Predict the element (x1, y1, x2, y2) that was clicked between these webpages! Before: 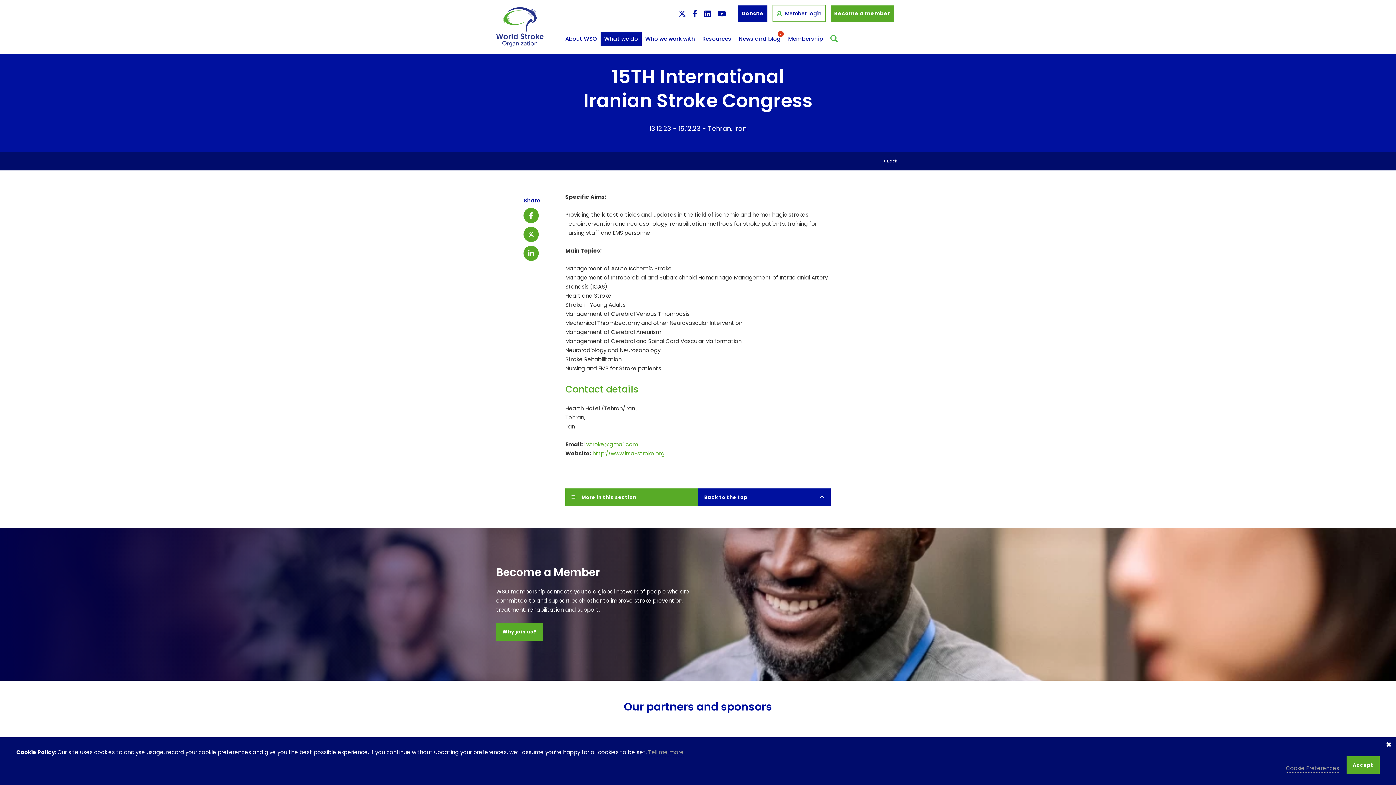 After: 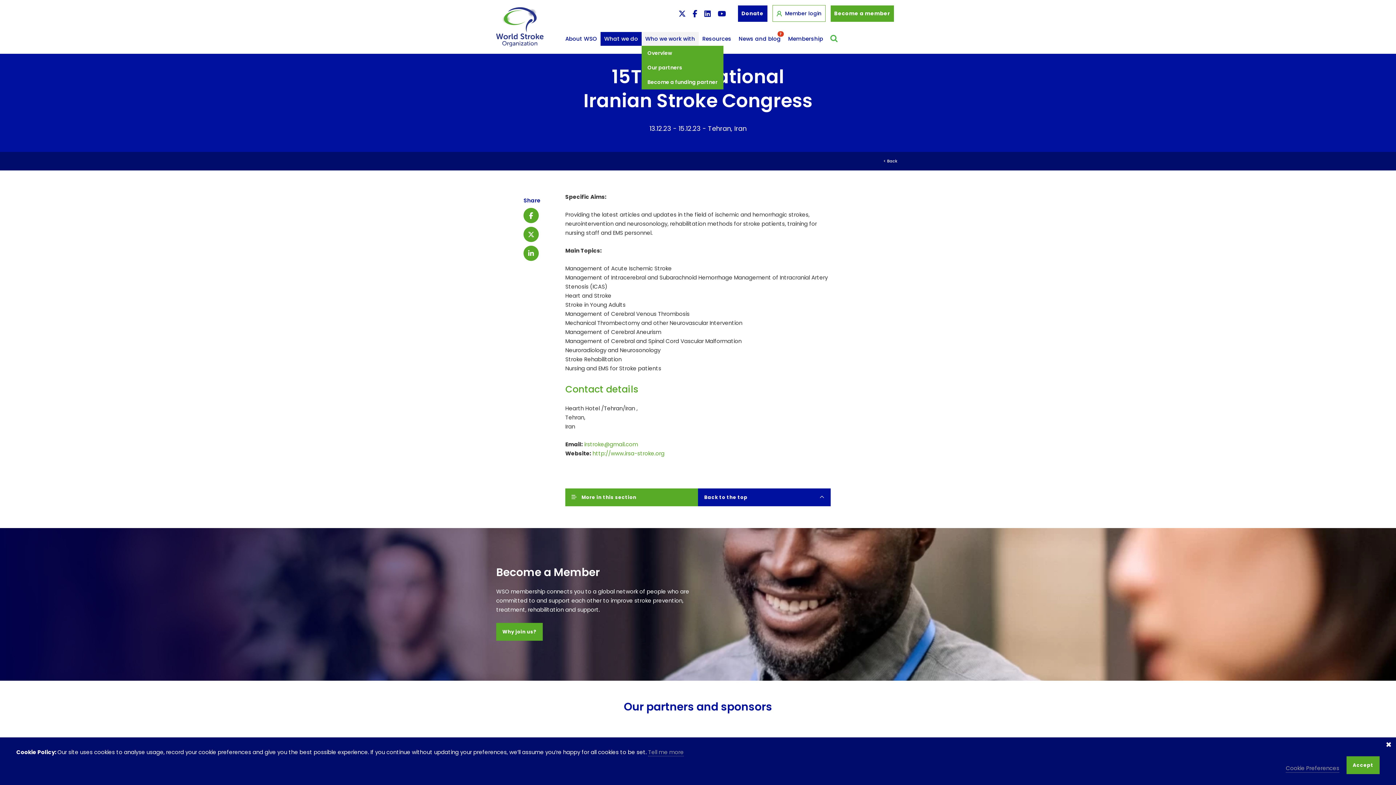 Action: bbox: (641, 31, 698, 45) label: Who we work with